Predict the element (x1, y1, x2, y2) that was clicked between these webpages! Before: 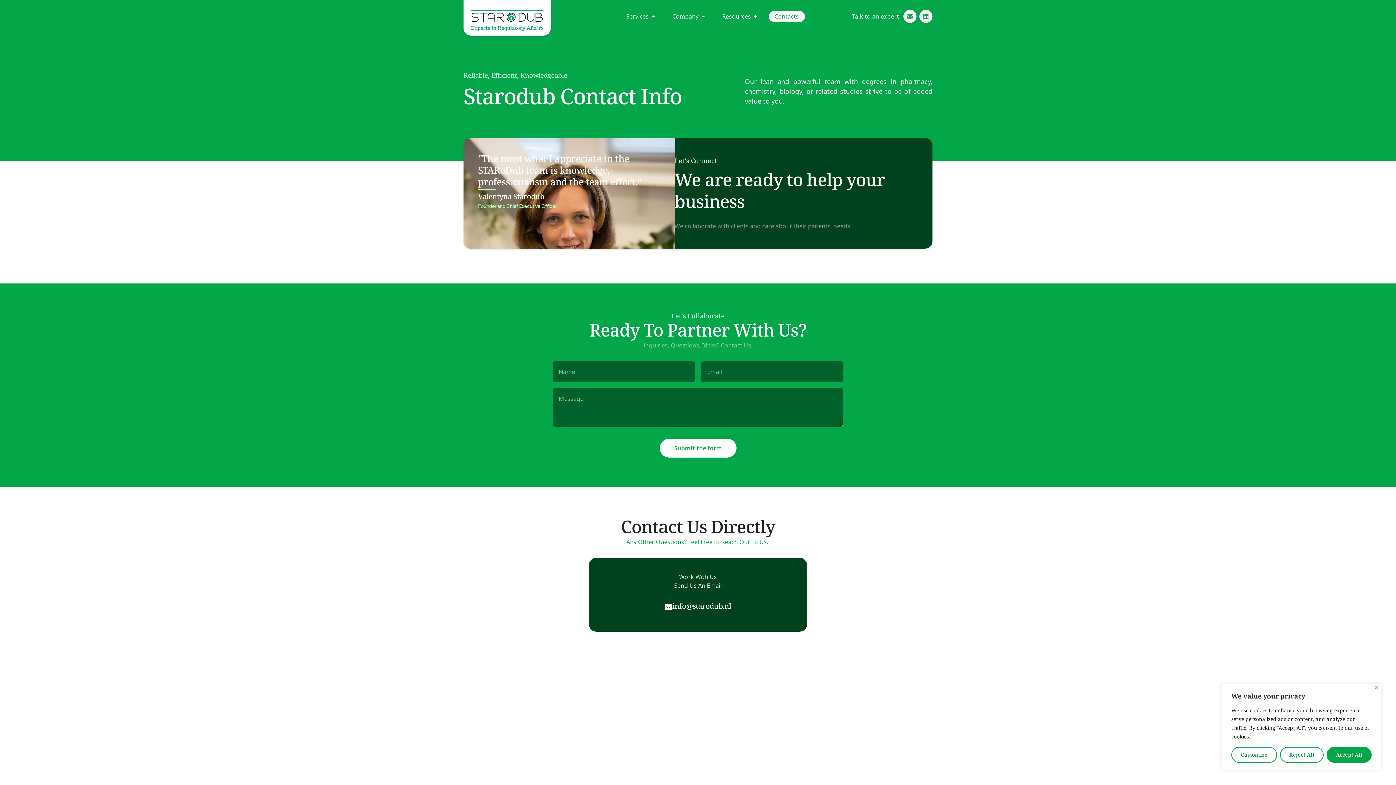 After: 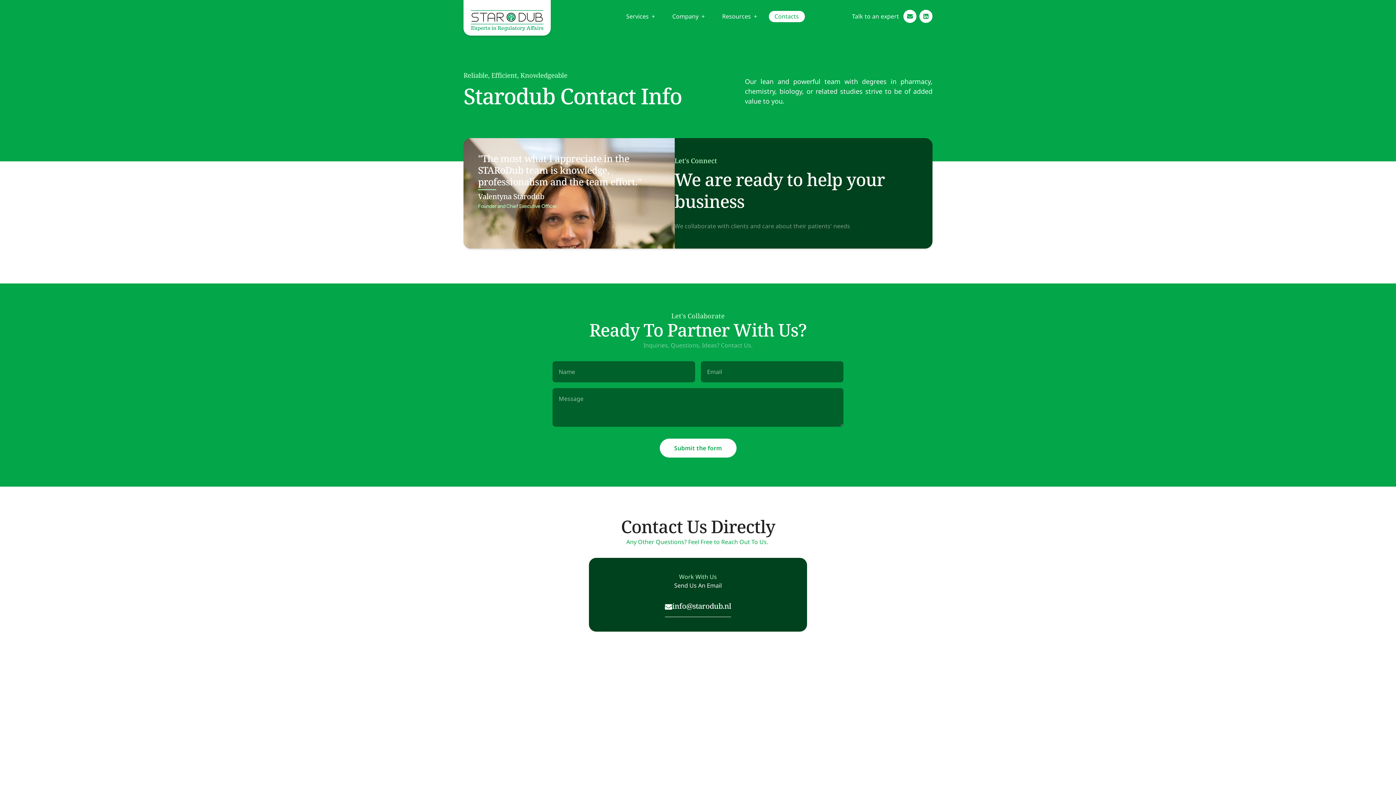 Action: bbox: (1280, 747, 1324, 763) label: Reject All